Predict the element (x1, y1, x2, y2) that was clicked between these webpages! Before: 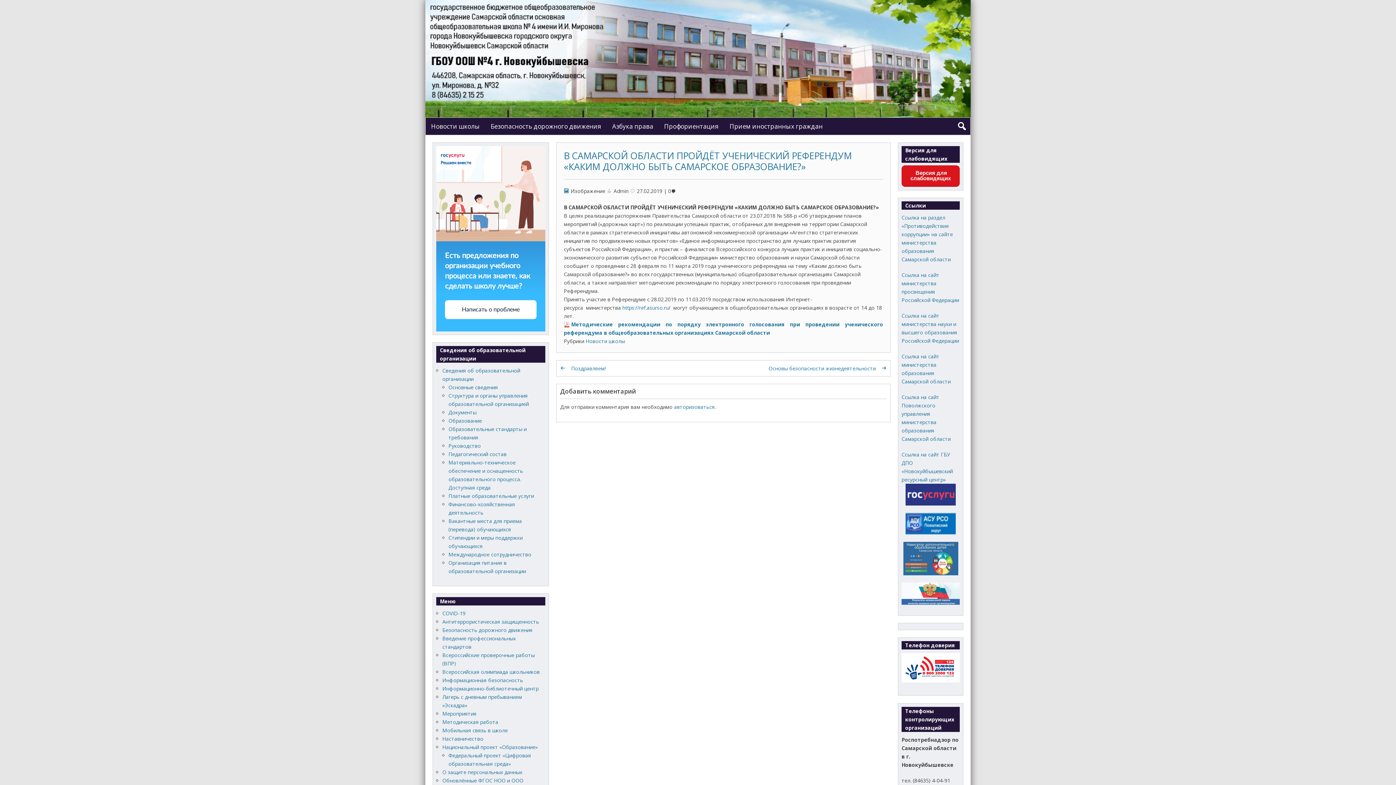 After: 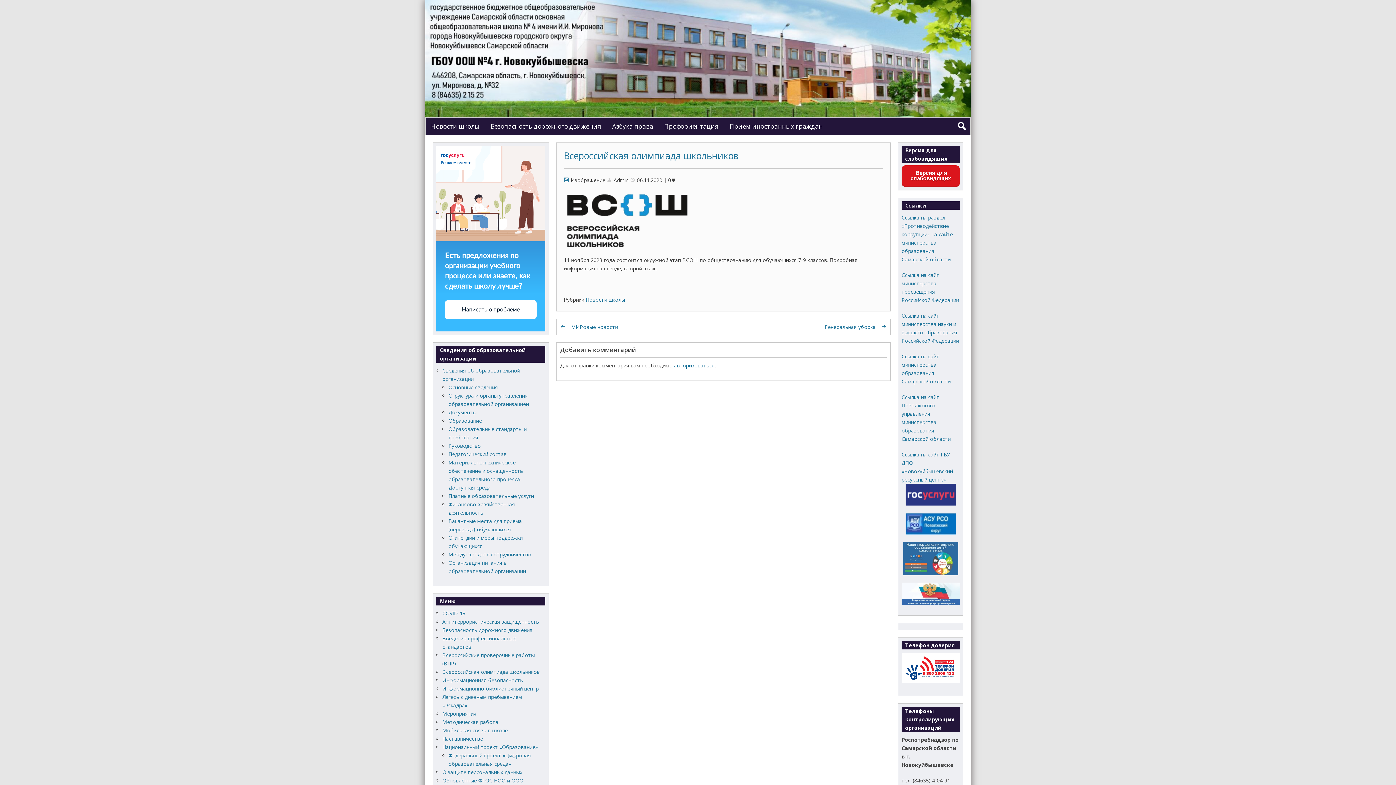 Action: bbox: (442, 668, 539, 675) label: Всероссийская олимпиада школьников